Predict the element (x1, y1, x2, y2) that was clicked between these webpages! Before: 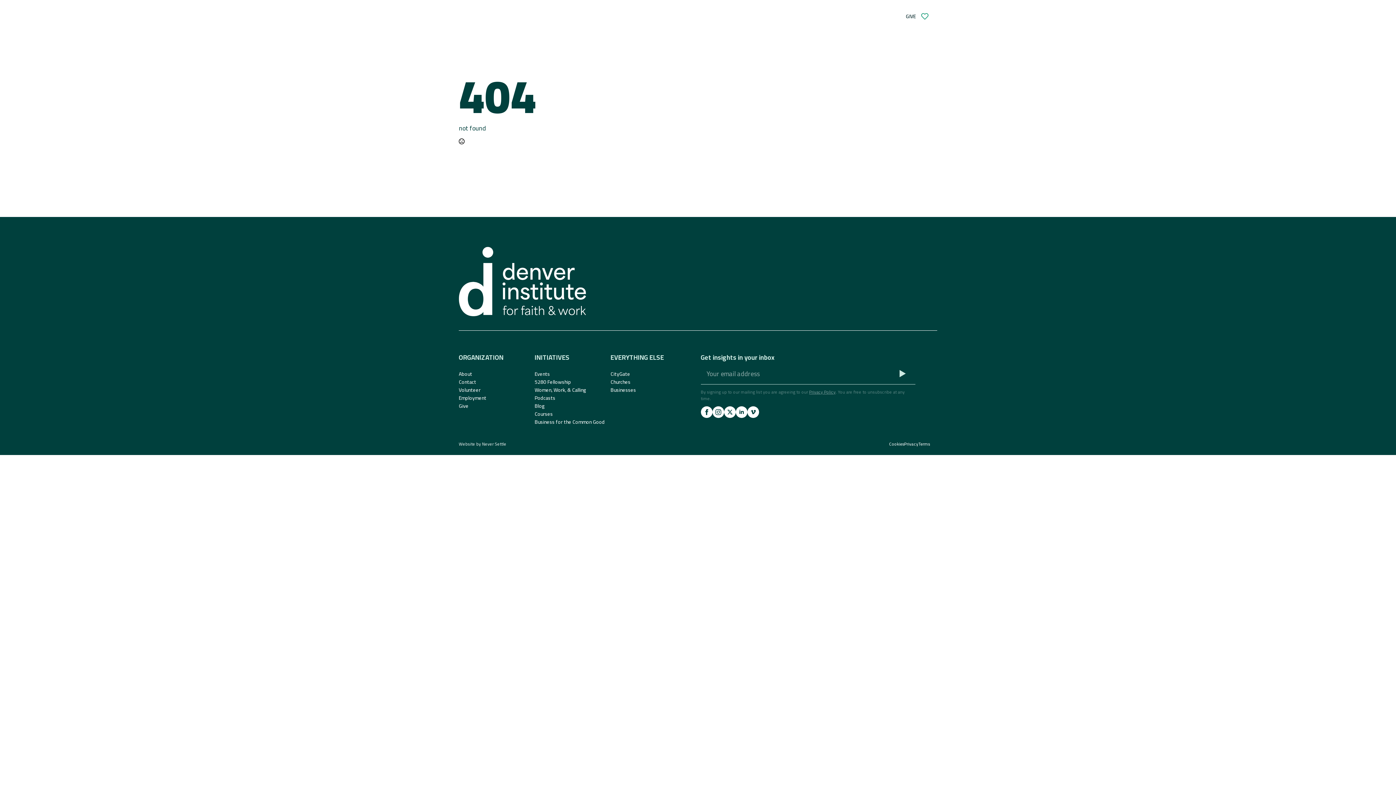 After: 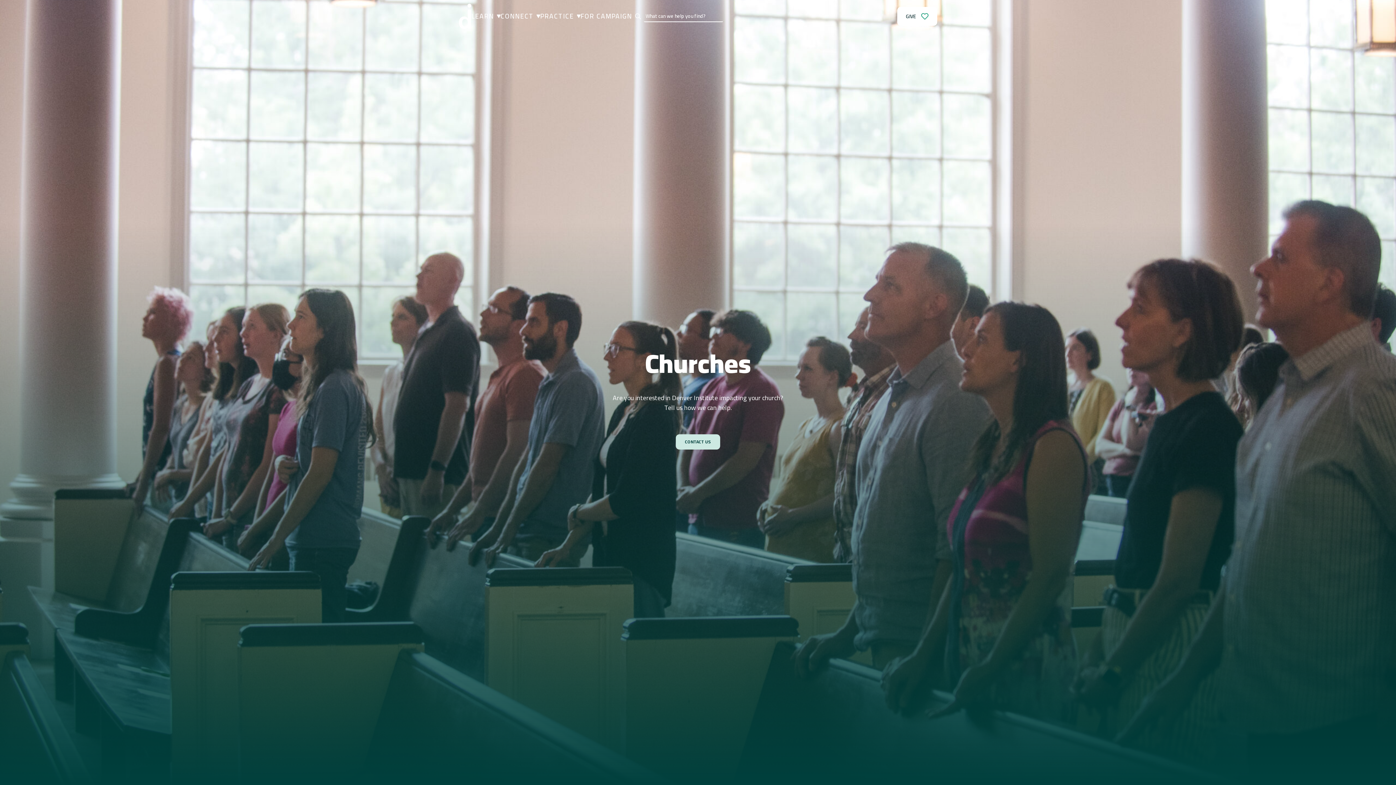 Action: label: Churches bbox: (610, 378, 700, 386)